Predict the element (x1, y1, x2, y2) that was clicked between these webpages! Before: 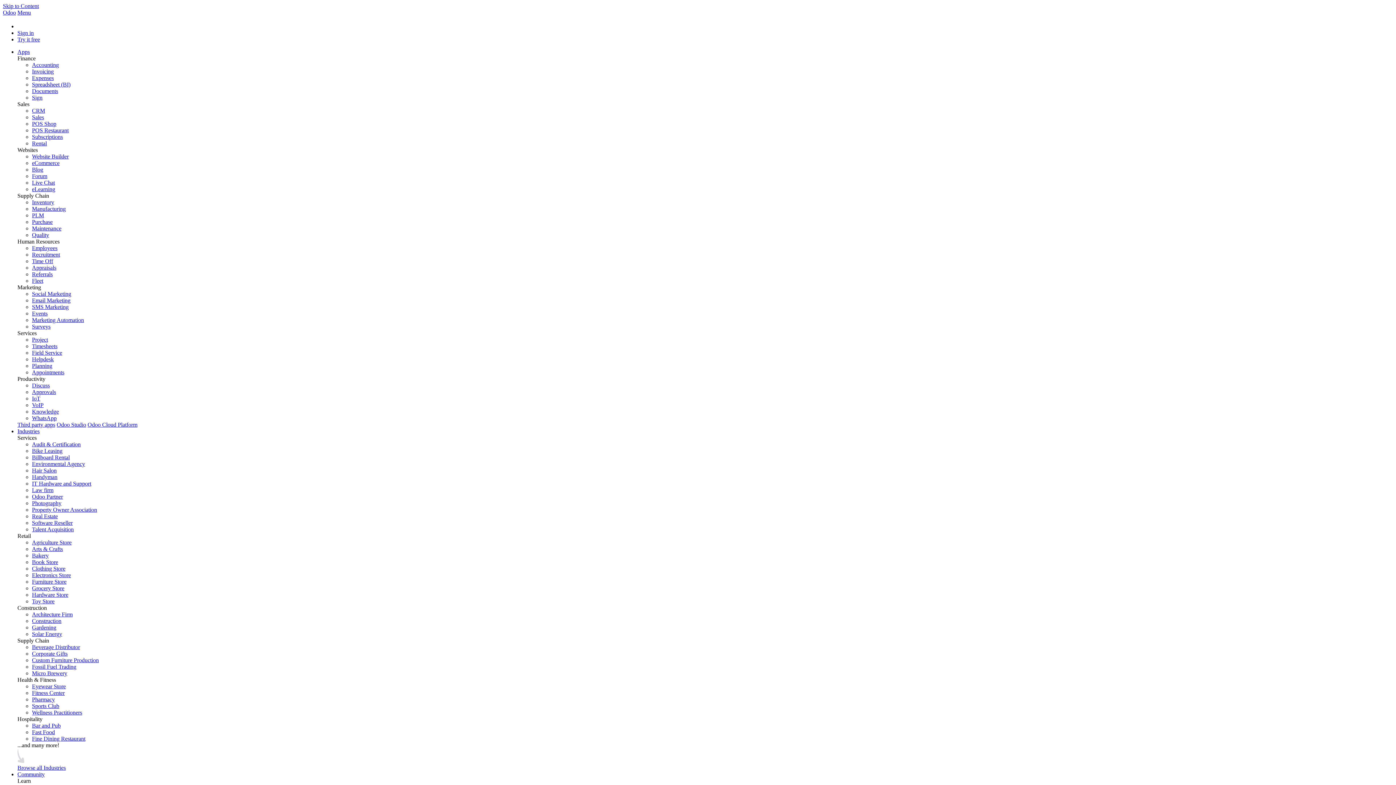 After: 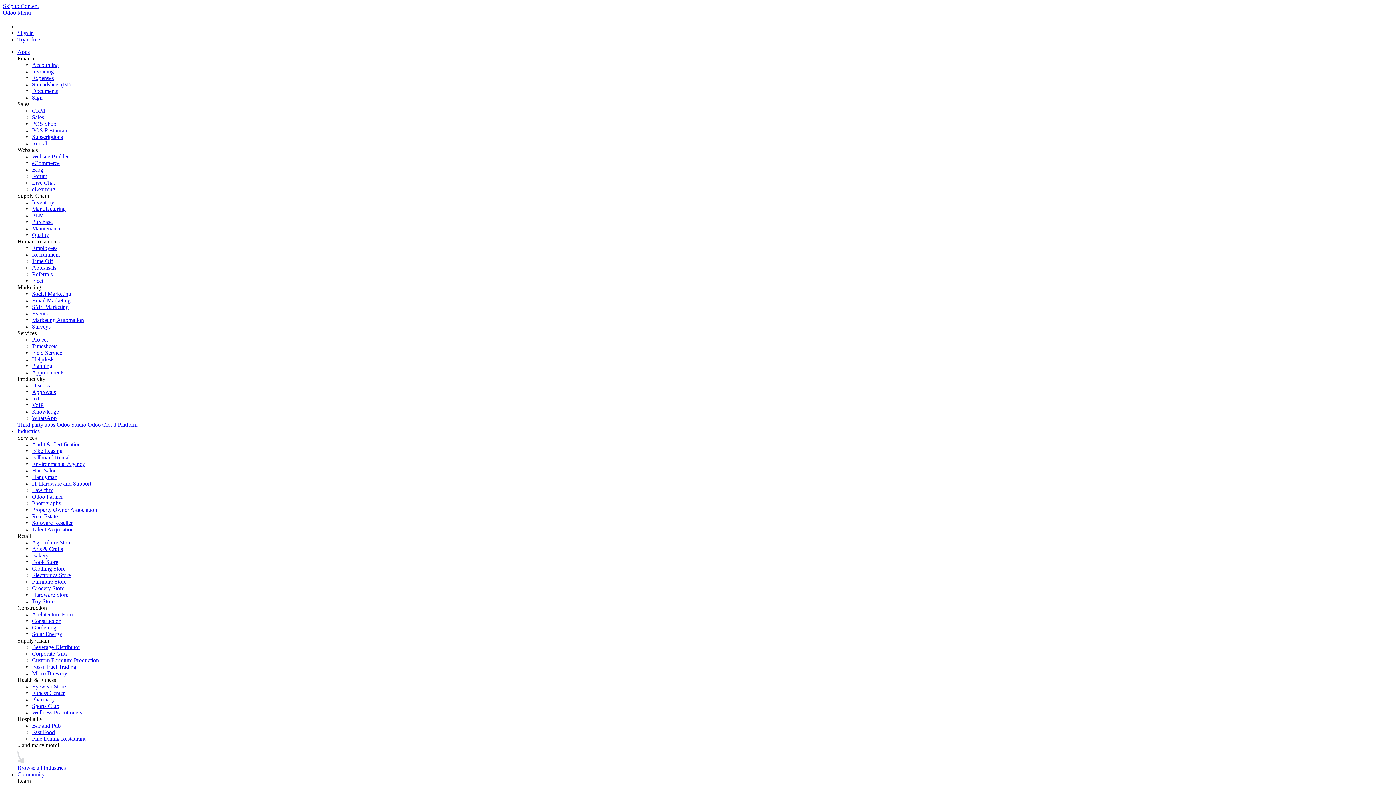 Action: label: Solar Energy bbox: (32, 631, 62, 637)